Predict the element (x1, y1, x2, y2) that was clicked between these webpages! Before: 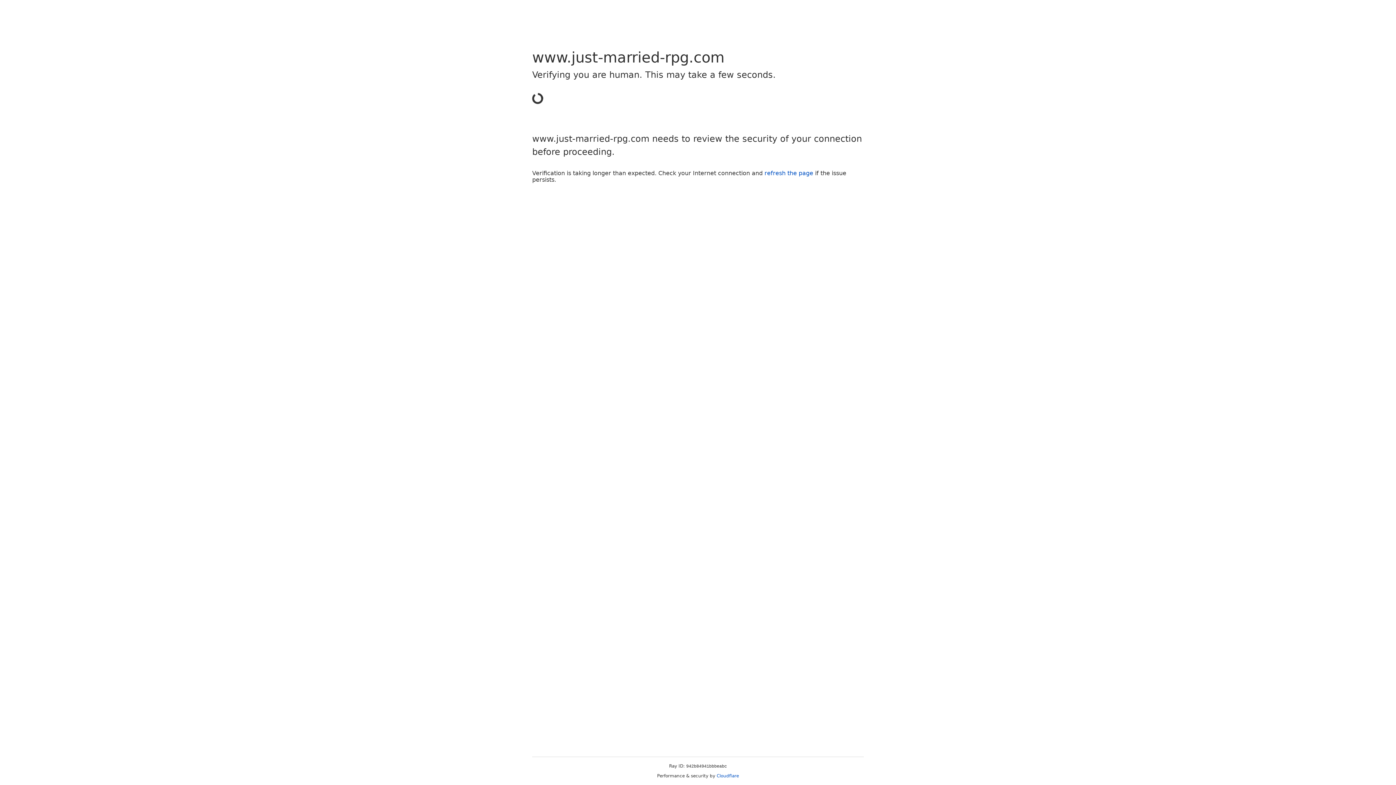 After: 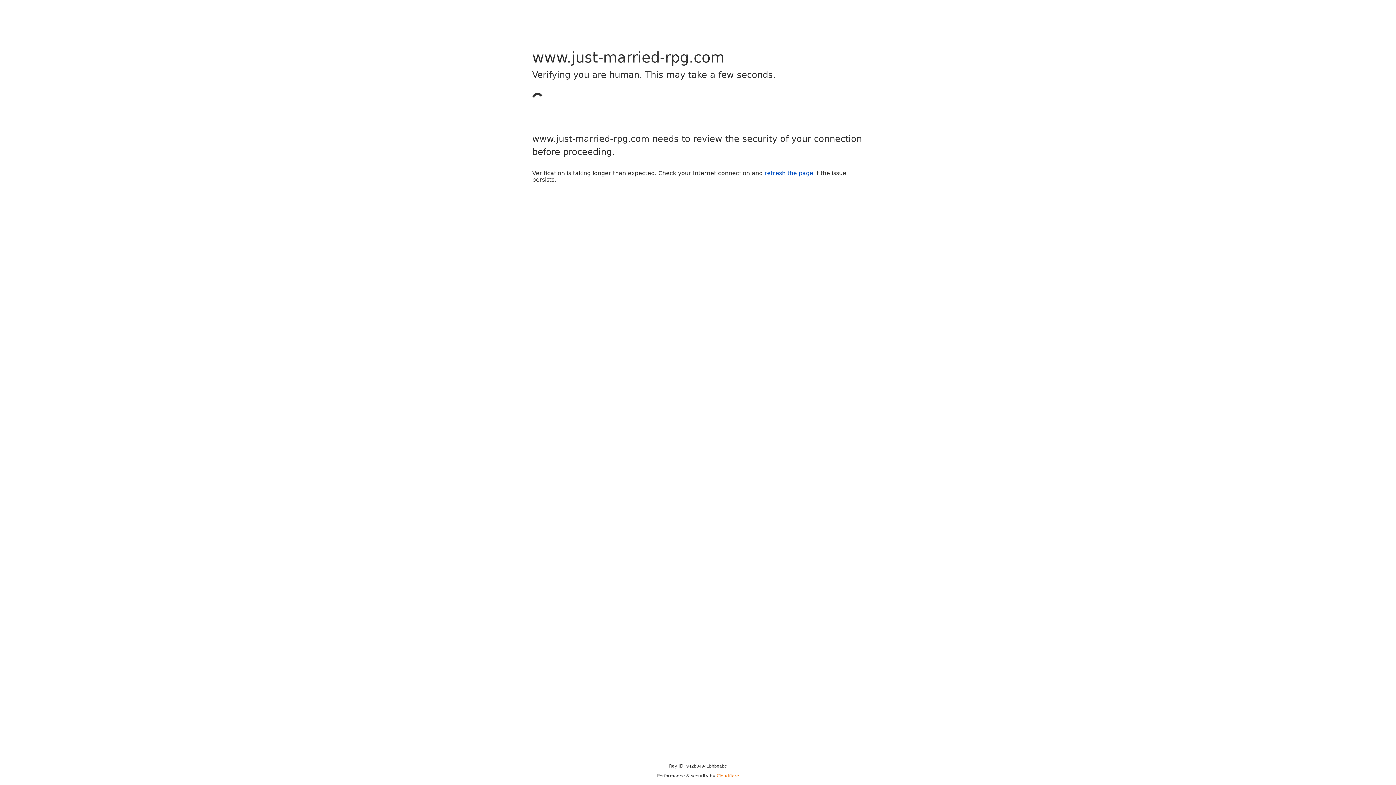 Action: label: Cloudflare bbox: (716, 773, 739, 778)